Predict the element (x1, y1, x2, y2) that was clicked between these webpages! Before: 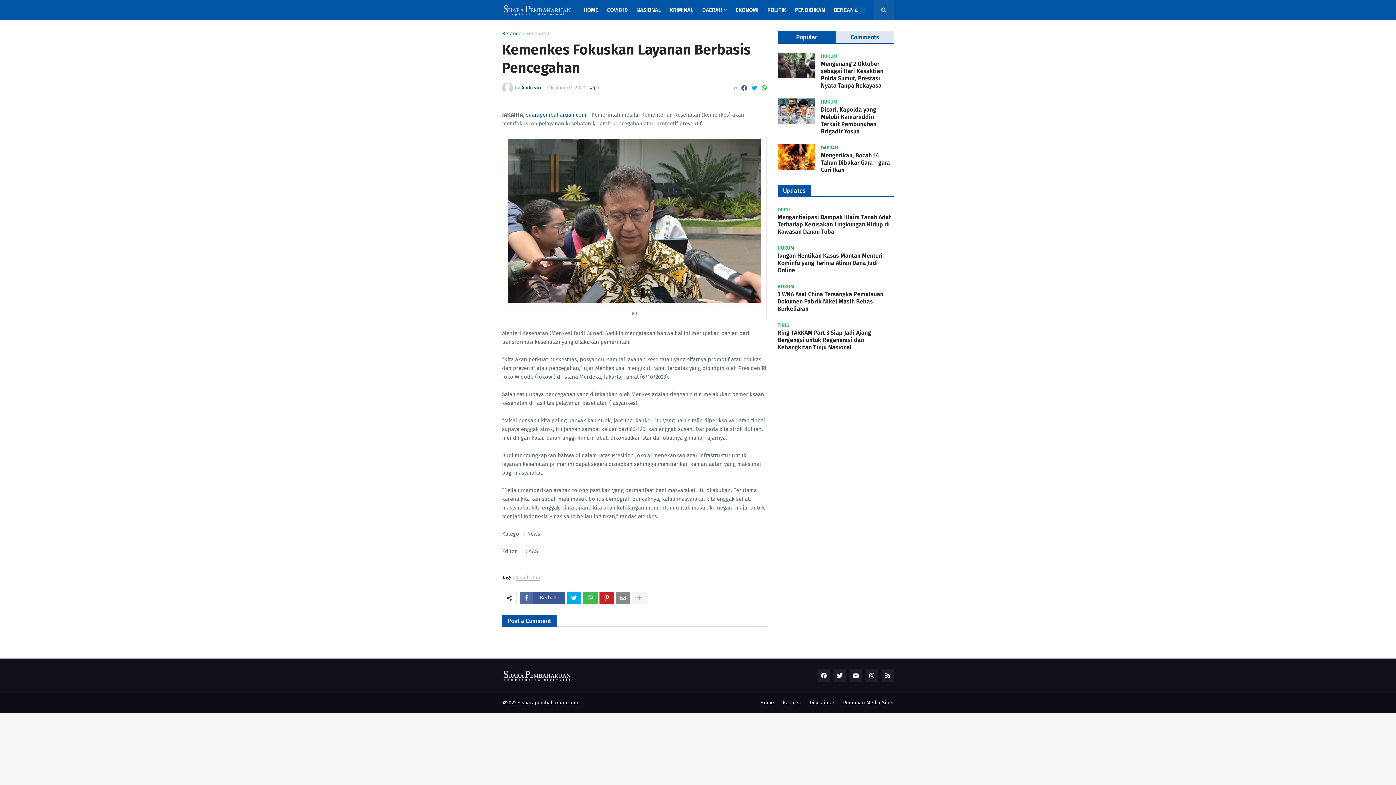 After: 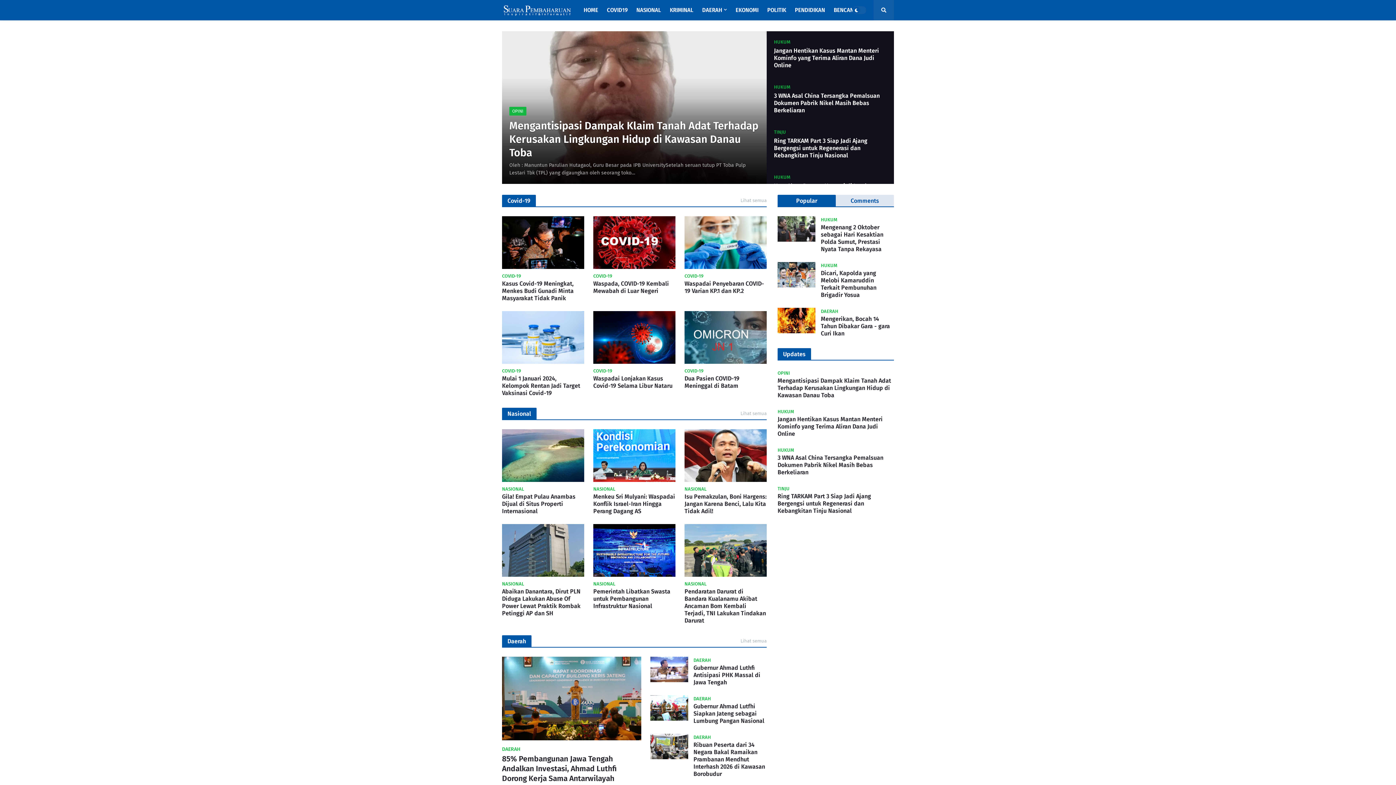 Action: label: suarapembaharuan.com bbox: (526, 111, 586, 118)